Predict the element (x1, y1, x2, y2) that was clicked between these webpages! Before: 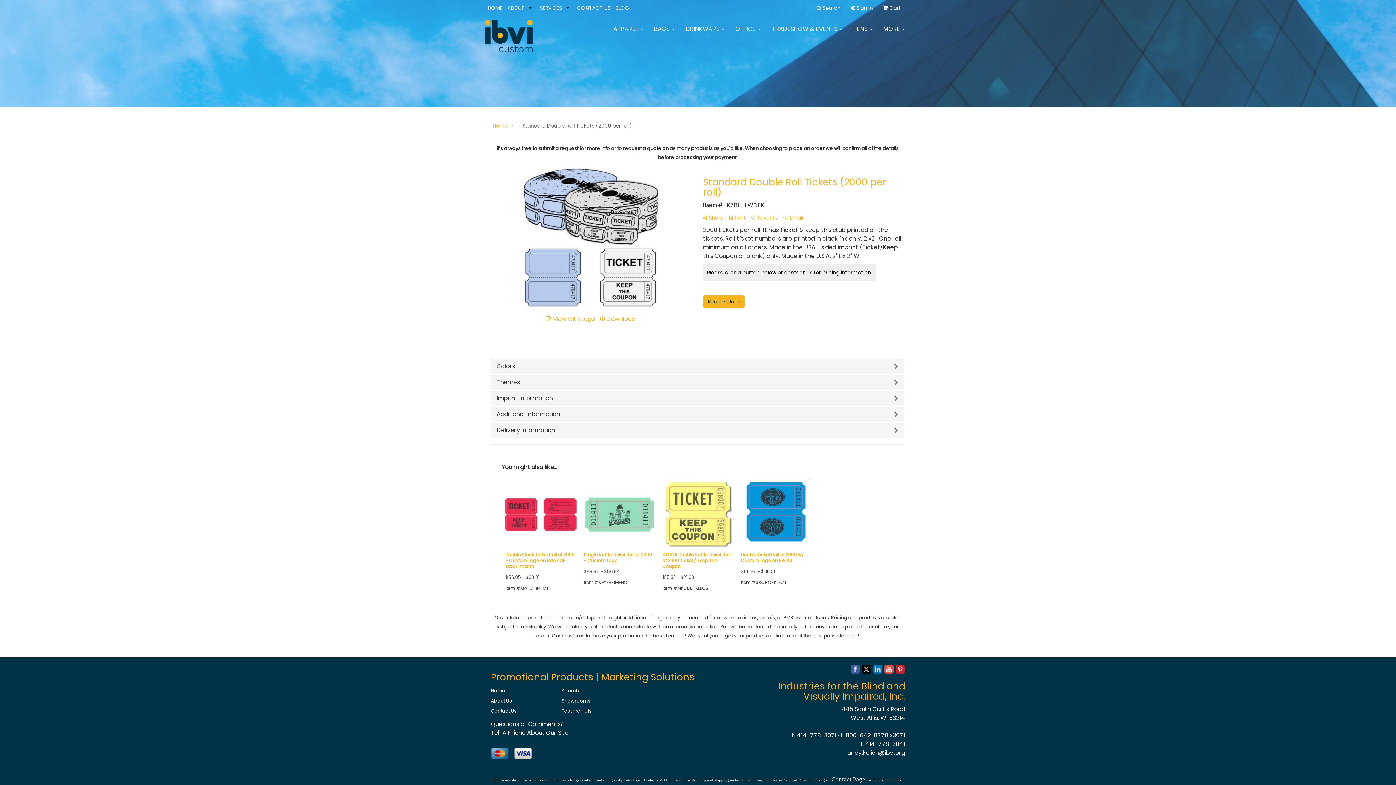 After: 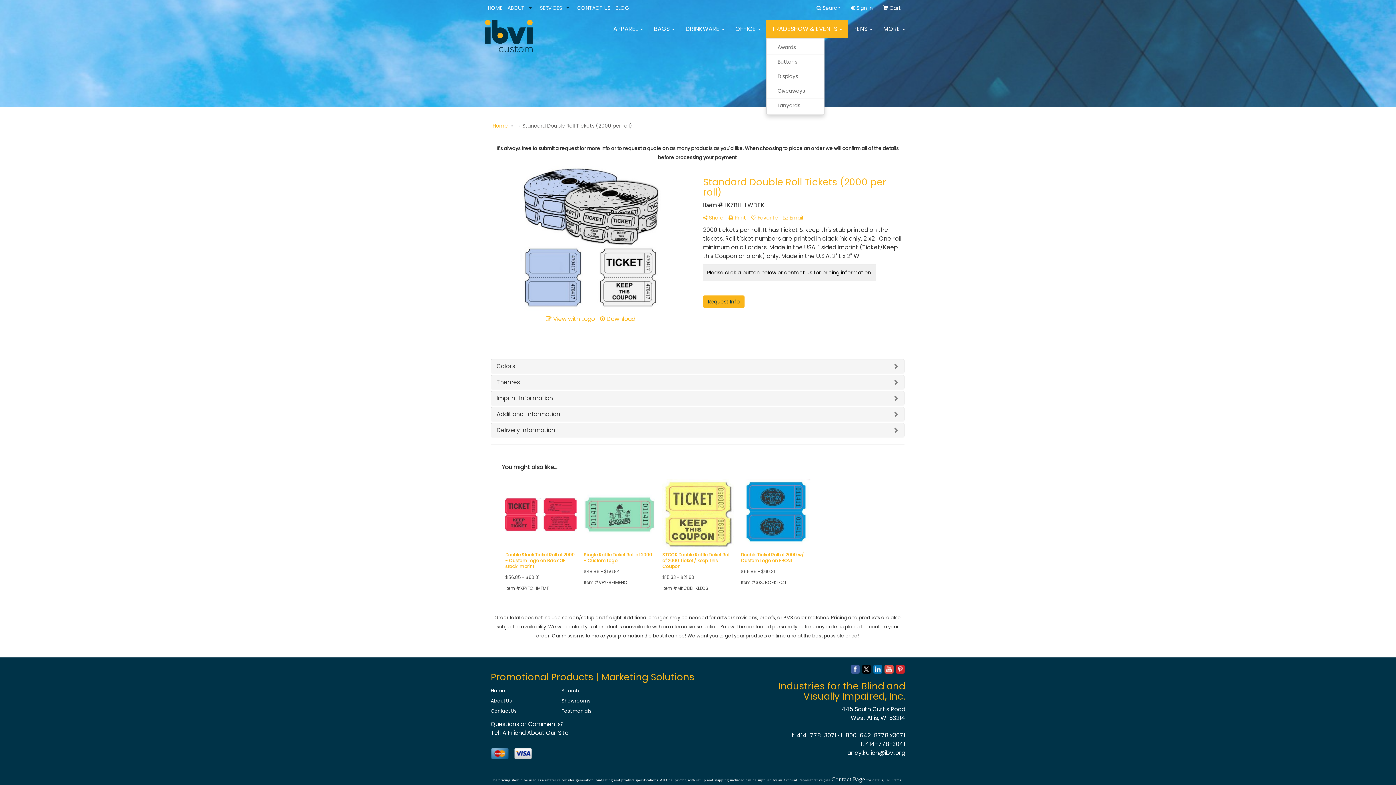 Action: label: TRADESHOW & EVENTS  bbox: (766, 20, 848, 38)